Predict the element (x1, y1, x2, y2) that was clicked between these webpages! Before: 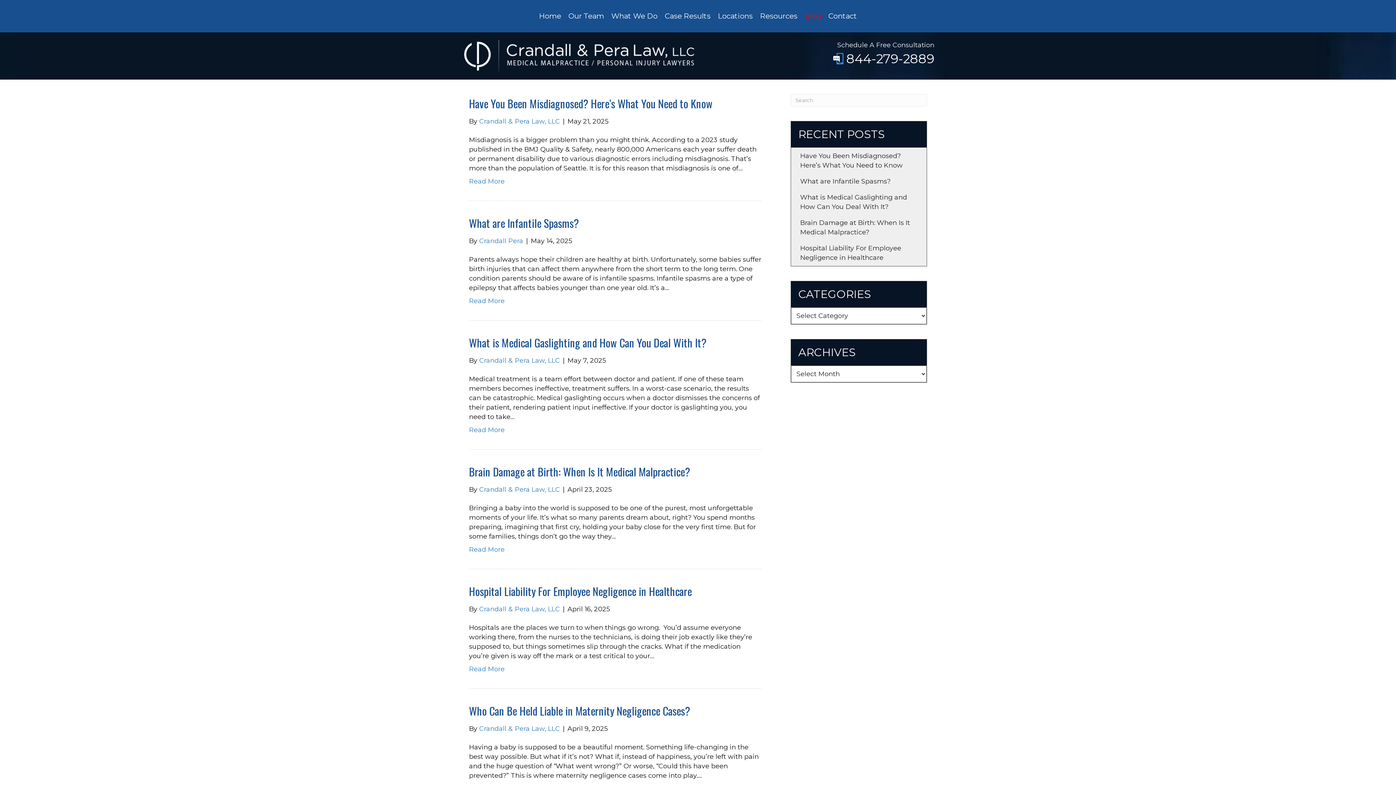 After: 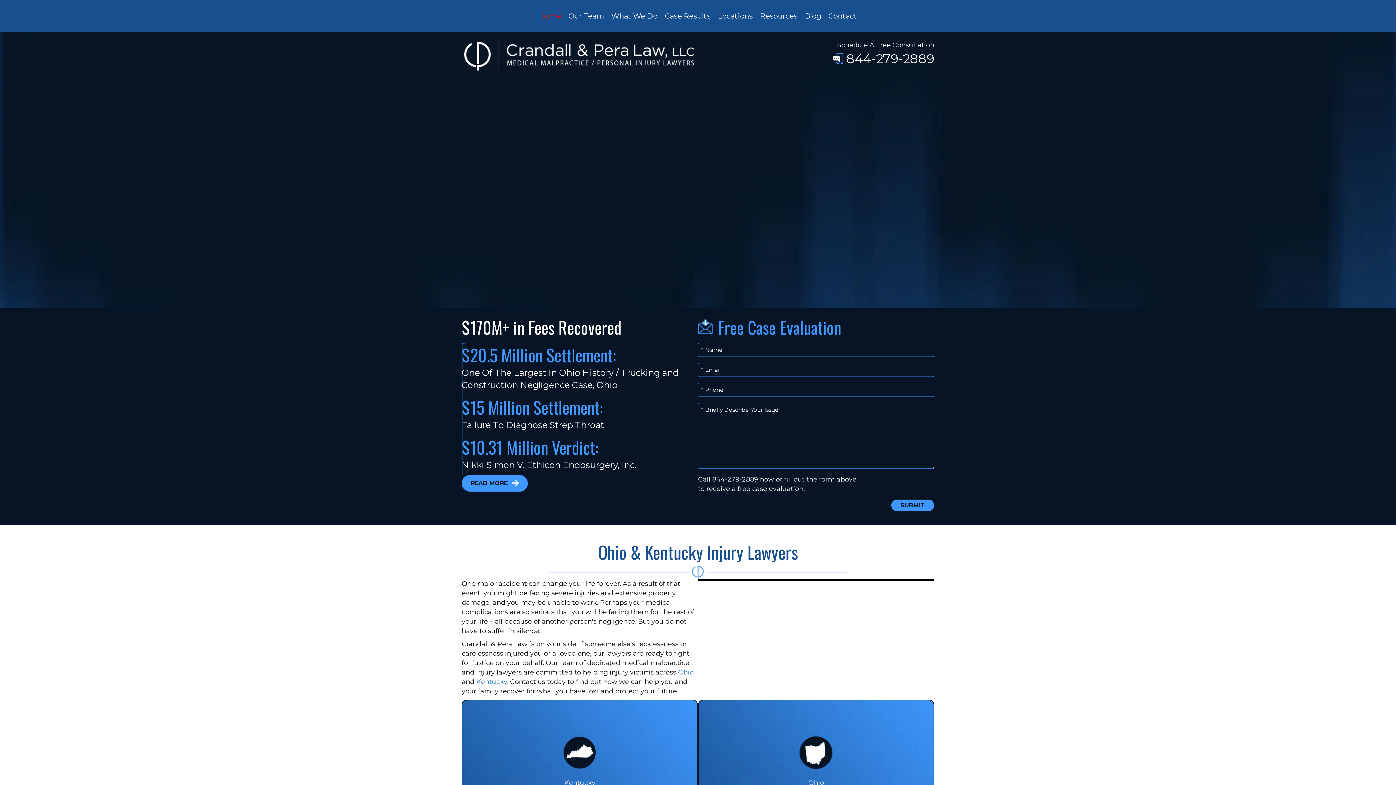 Action: bbox: (461, 51, 698, 59)